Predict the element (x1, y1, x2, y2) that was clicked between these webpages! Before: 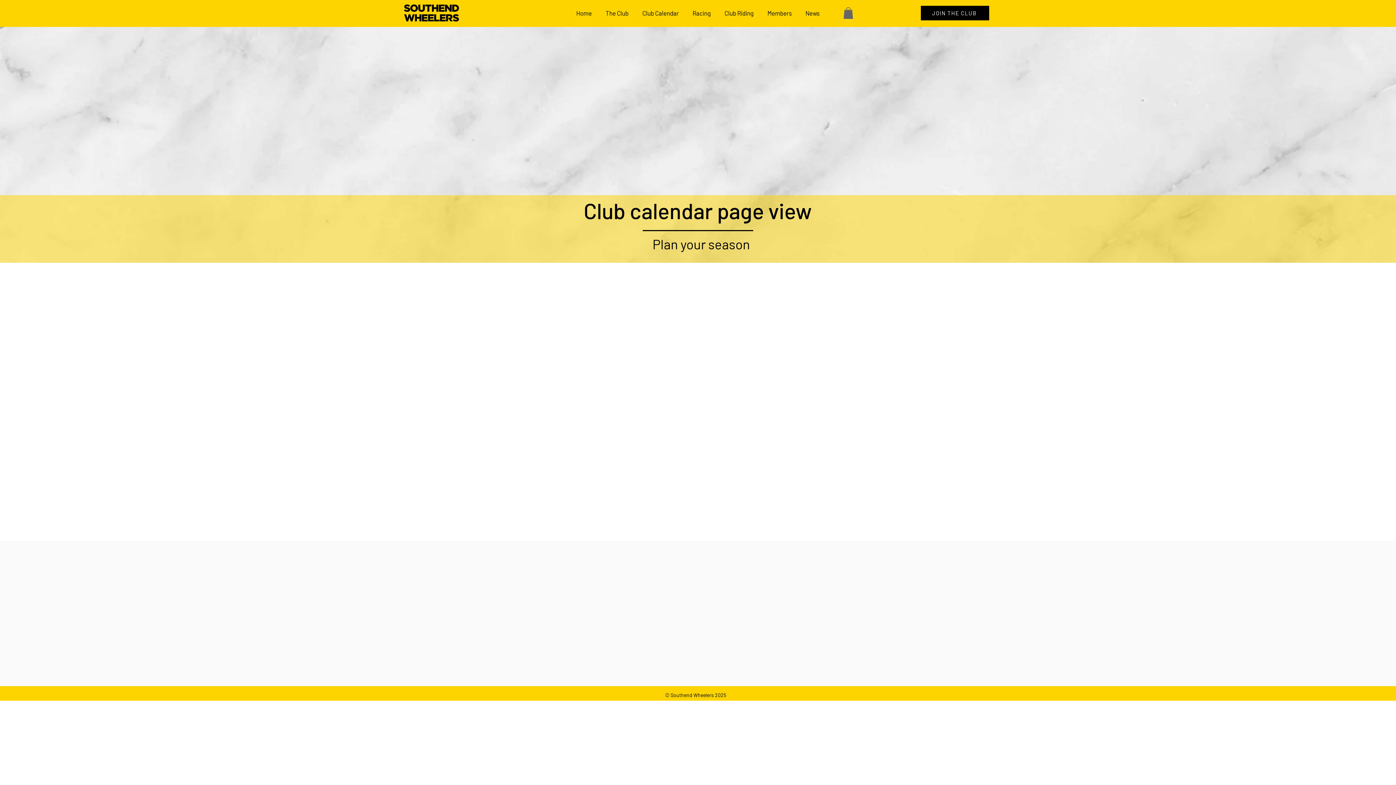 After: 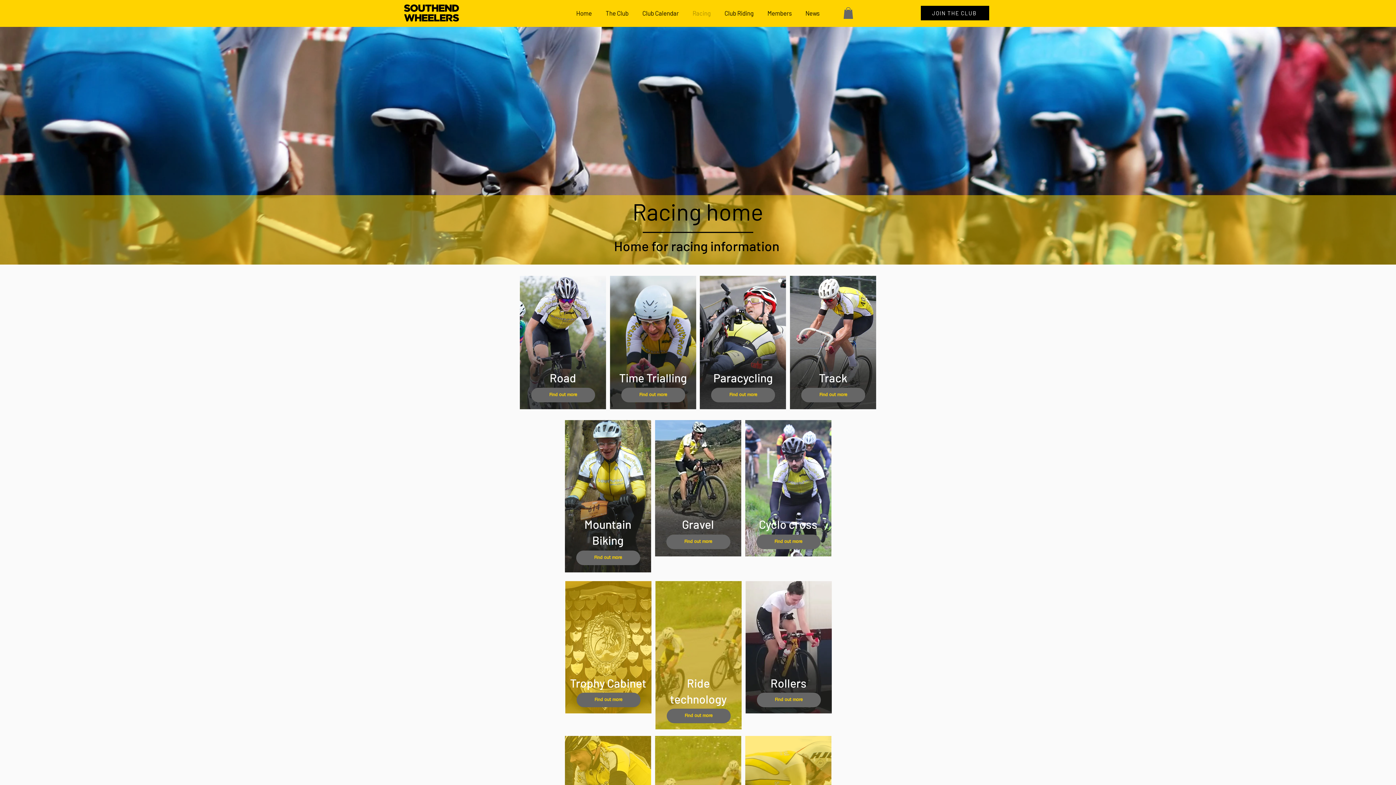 Action: bbox: (685, 4, 717, 22) label: Racing